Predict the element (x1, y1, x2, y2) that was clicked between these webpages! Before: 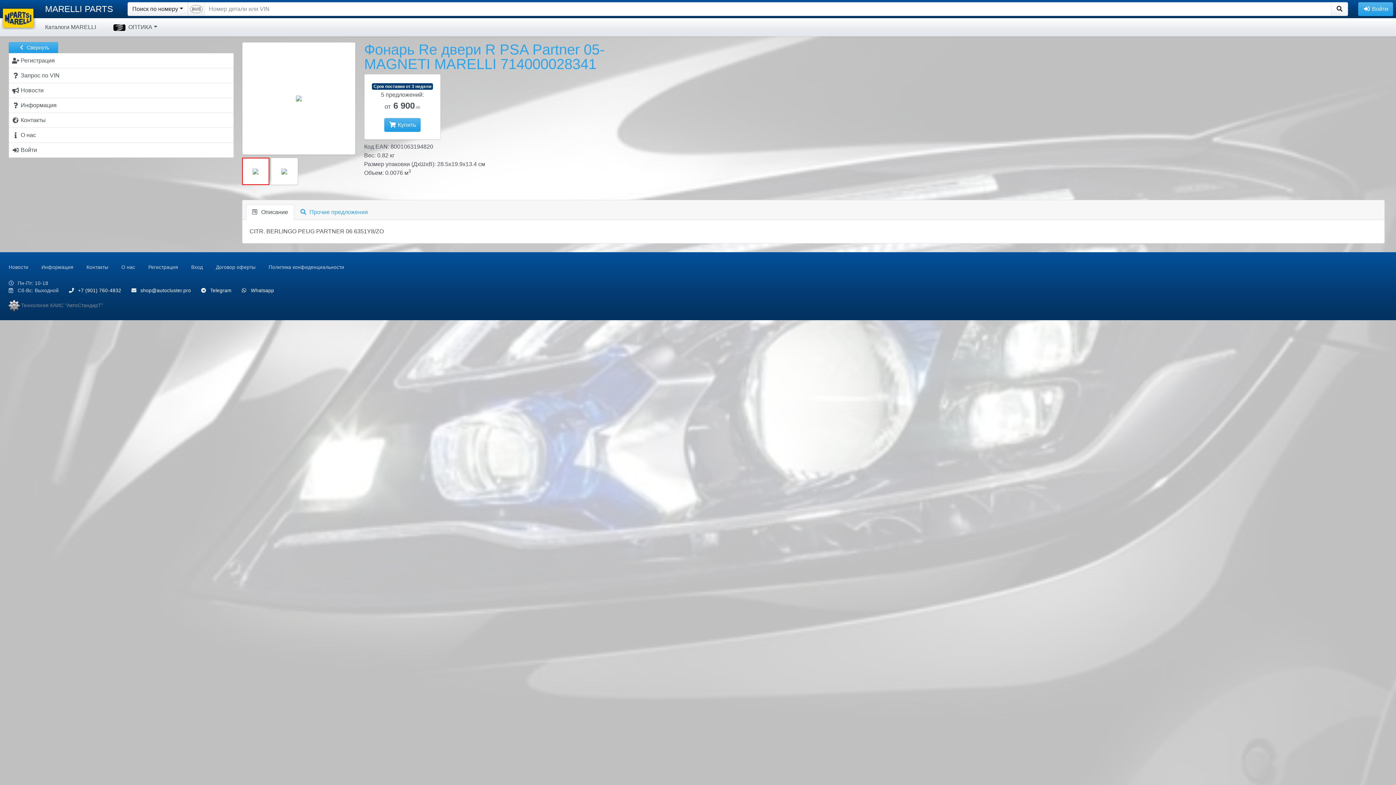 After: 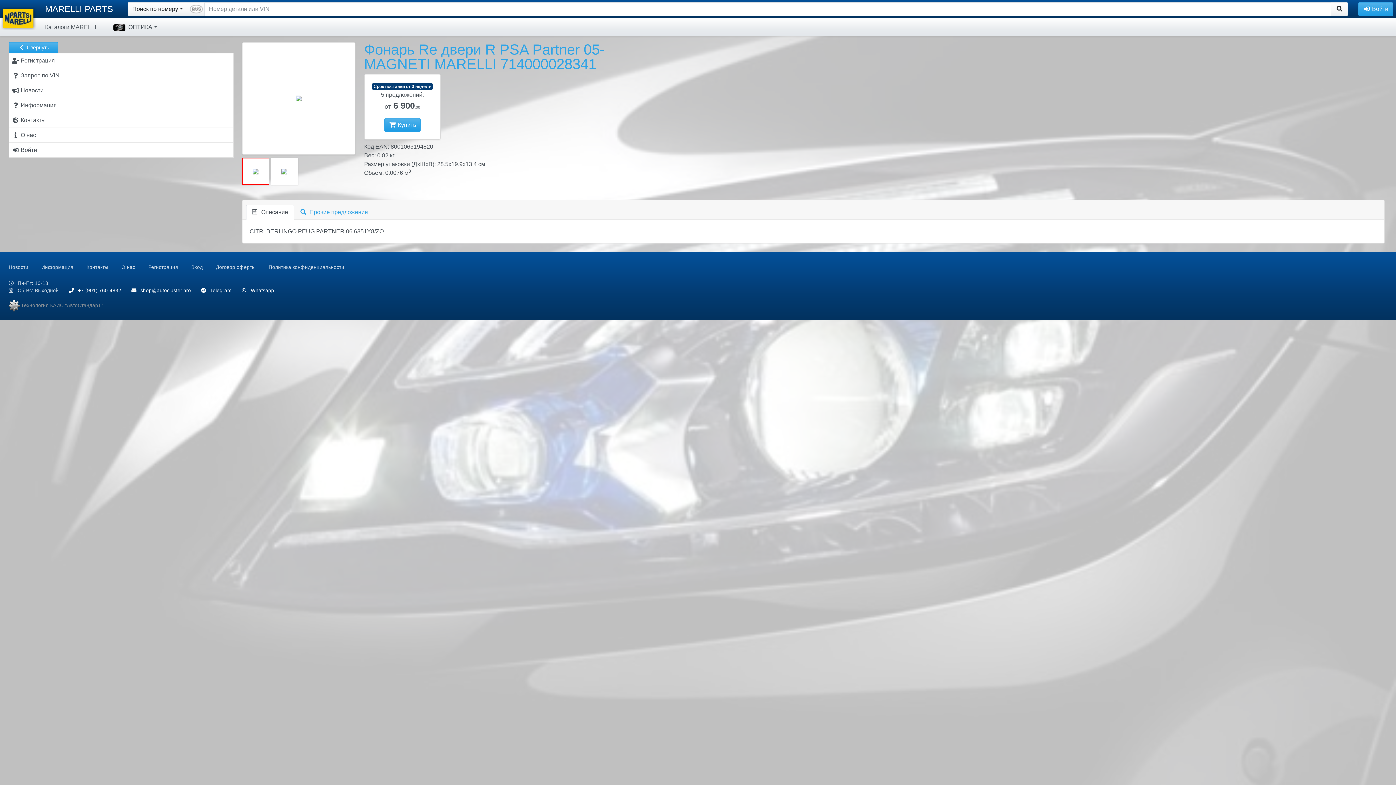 Action: label:  Telegram bbox: (201, 288, 231, 293)